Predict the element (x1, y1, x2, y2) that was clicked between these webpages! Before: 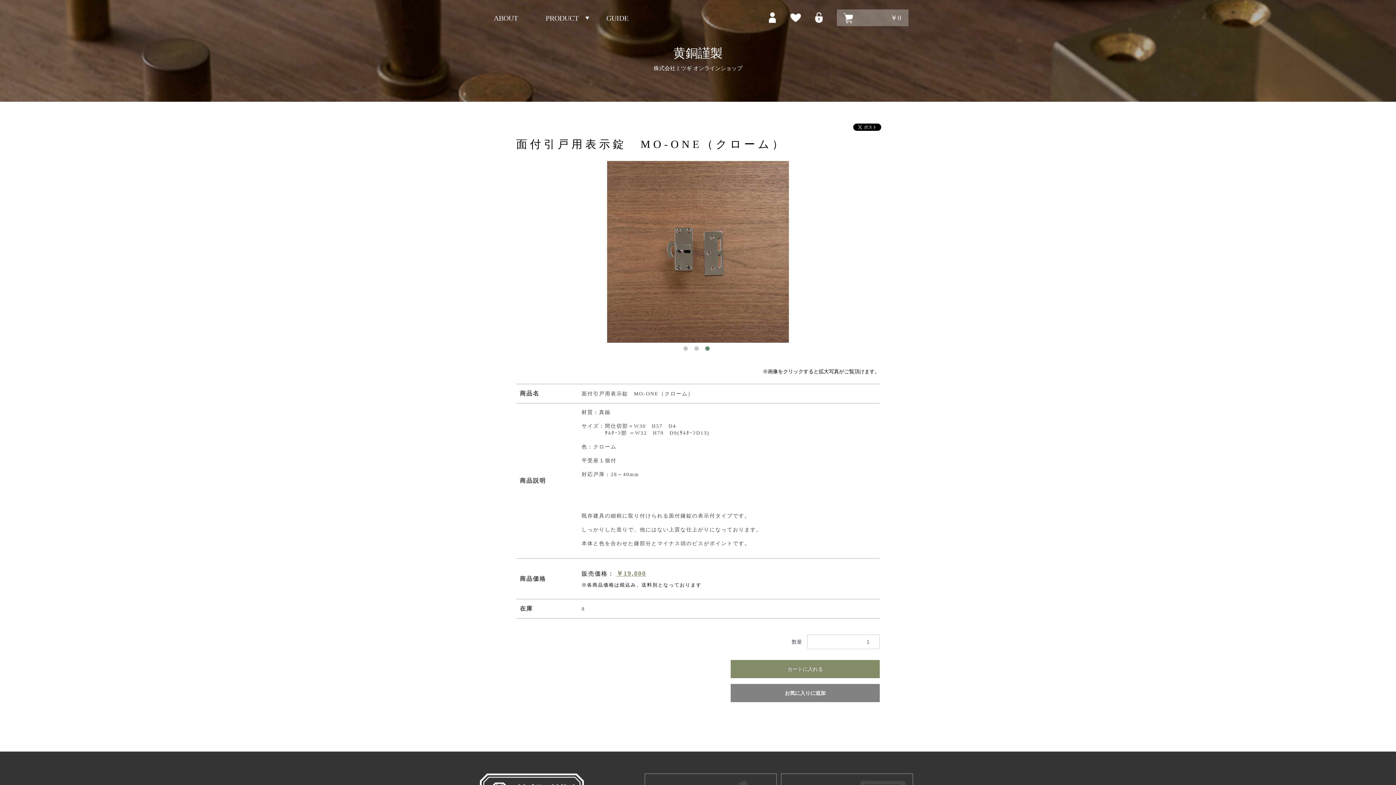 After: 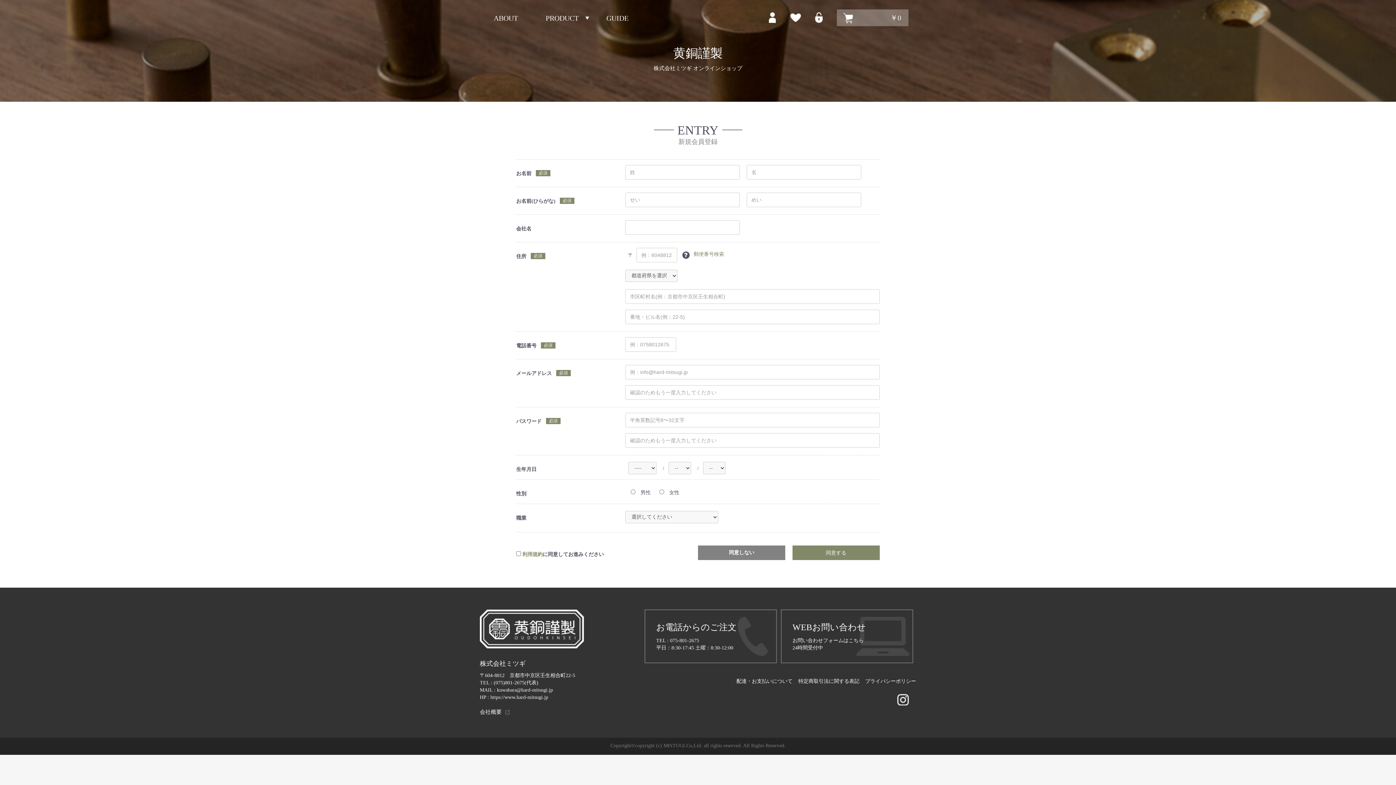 Action: label: 新規会員登録 bbox: (767, 9, 777, 25)